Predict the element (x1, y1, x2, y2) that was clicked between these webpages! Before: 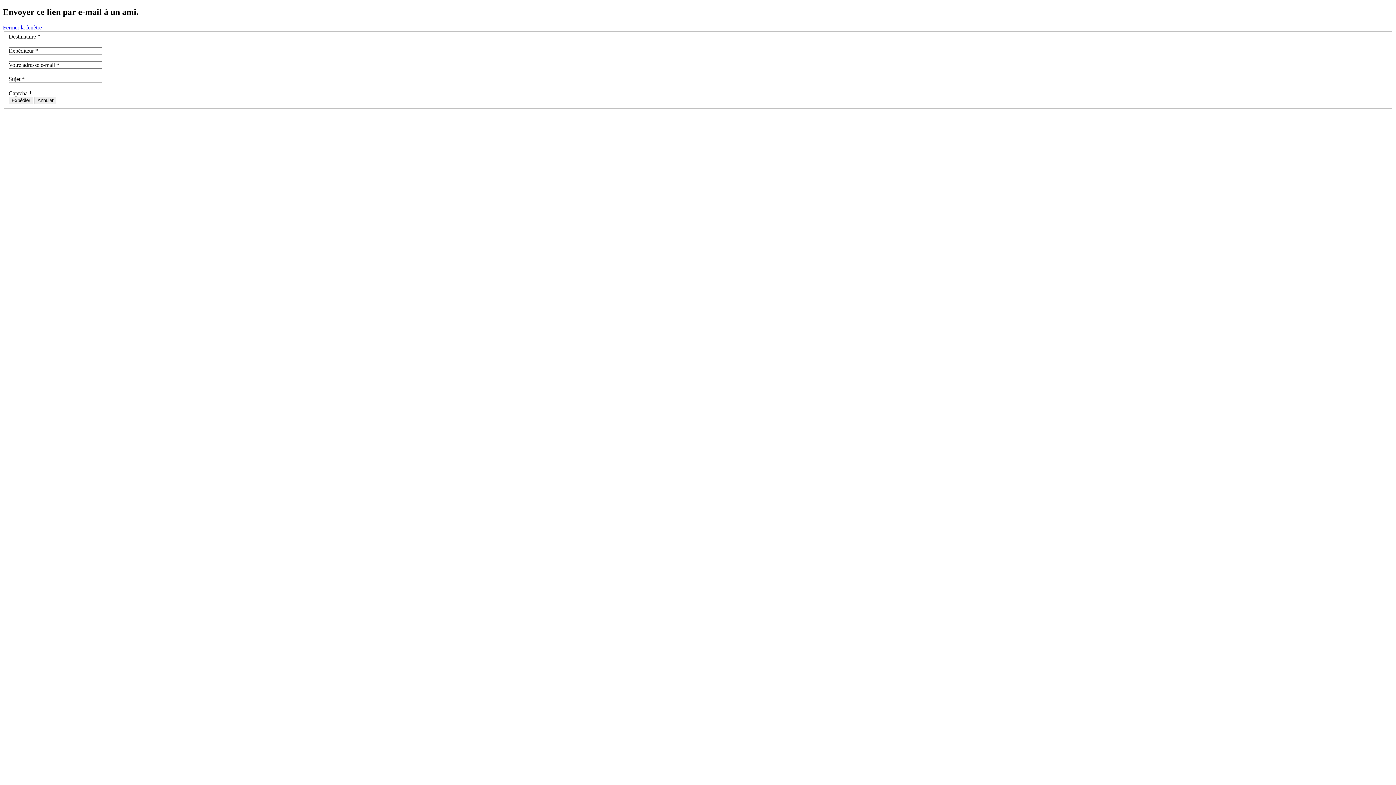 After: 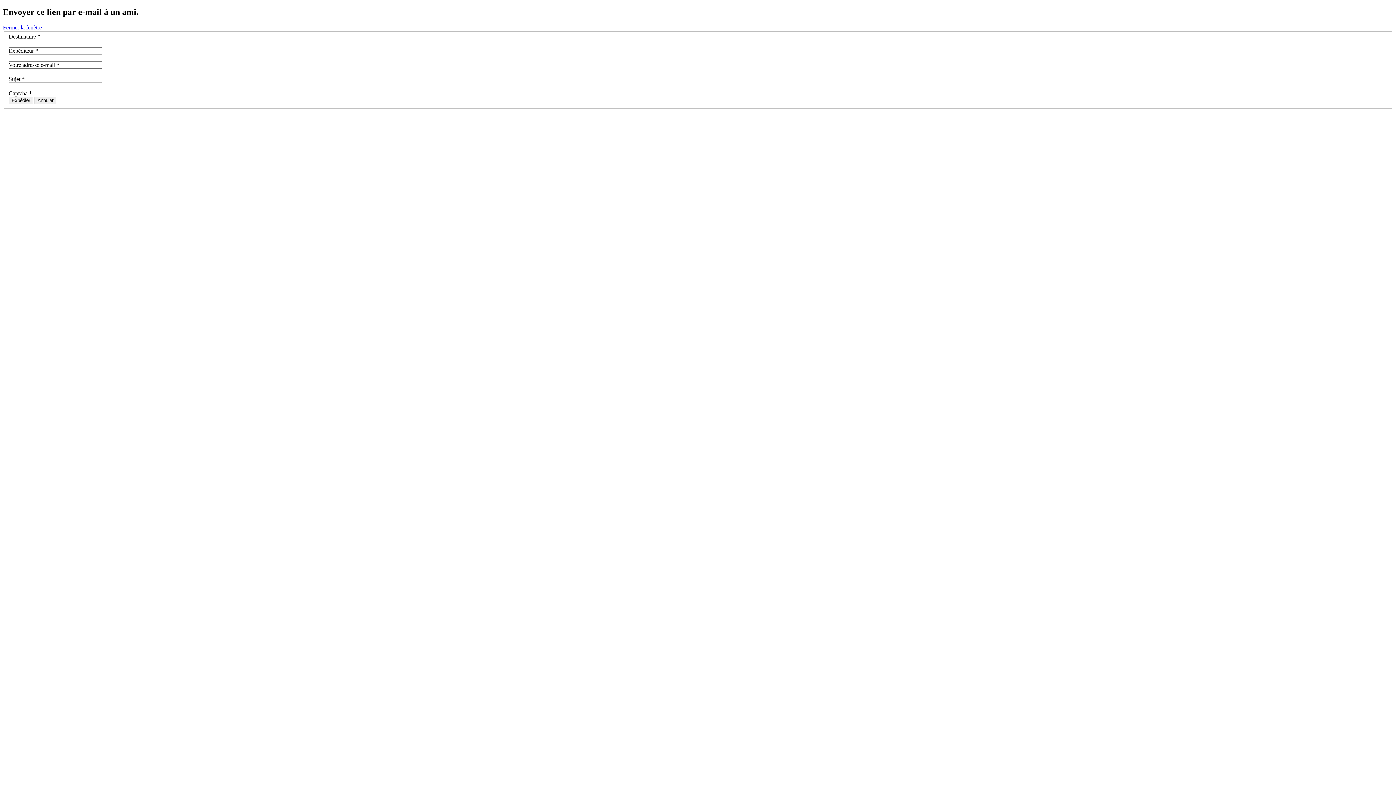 Action: label: Fermer la fenêtre bbox: (2, 24, 41, 30)